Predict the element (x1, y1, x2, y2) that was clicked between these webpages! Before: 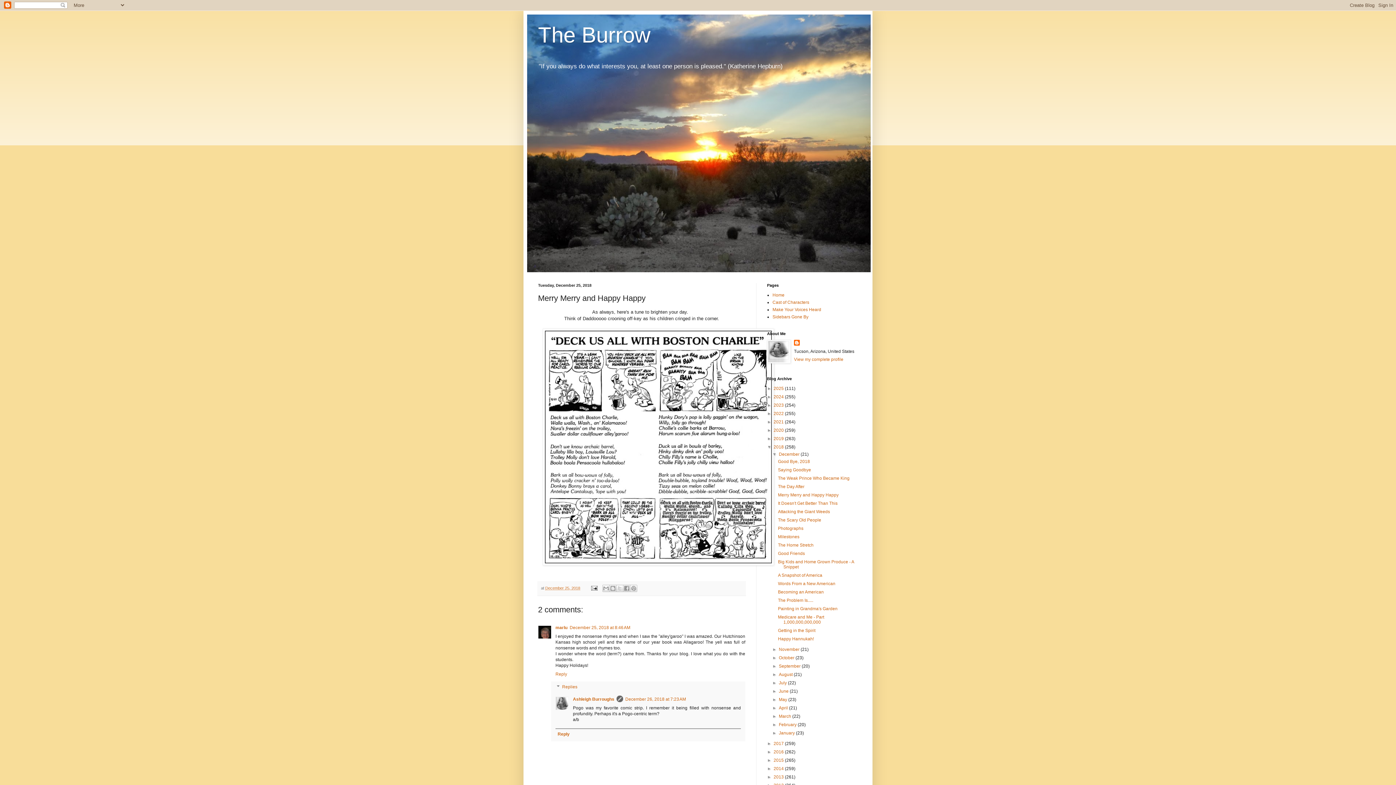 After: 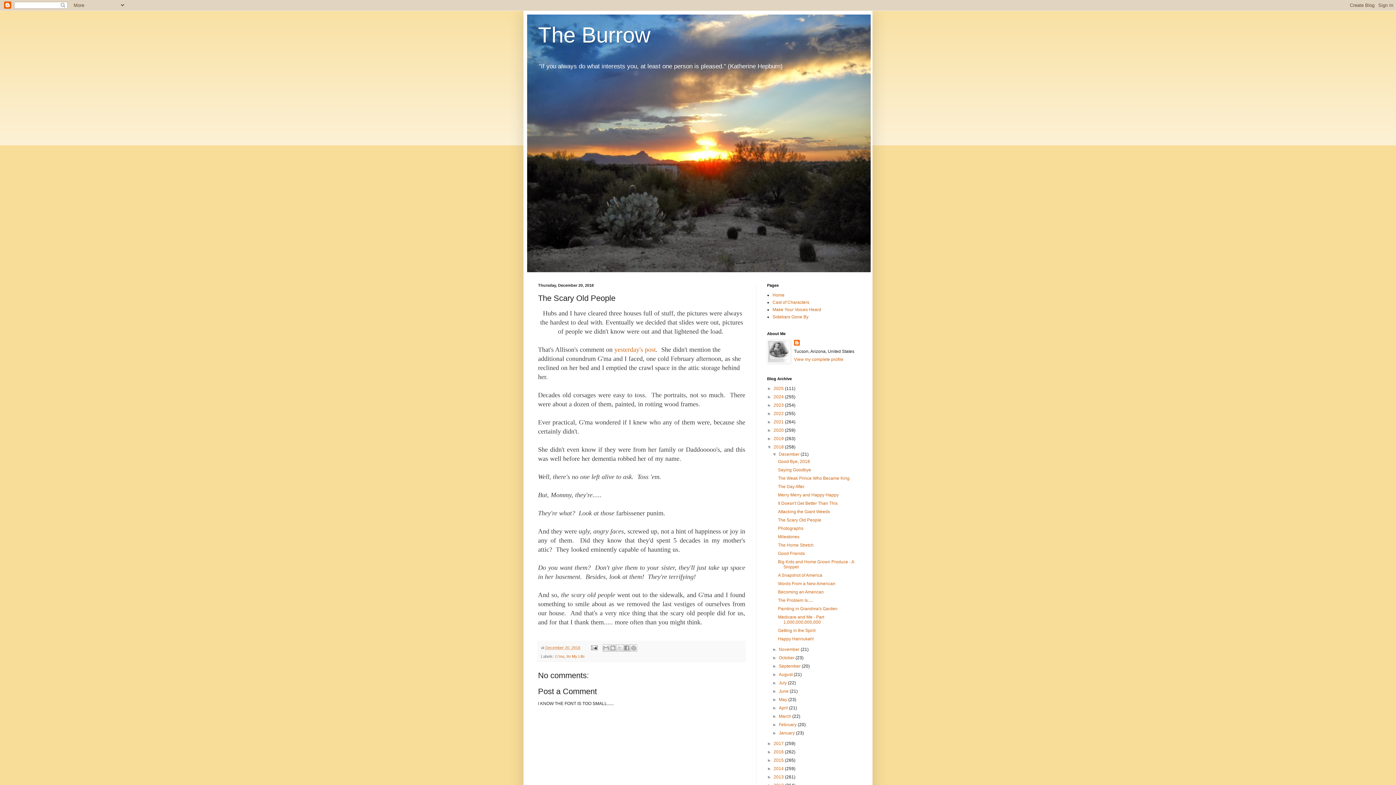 Action: label: The Scary Old People bbox: (778, 517, 821, 522)